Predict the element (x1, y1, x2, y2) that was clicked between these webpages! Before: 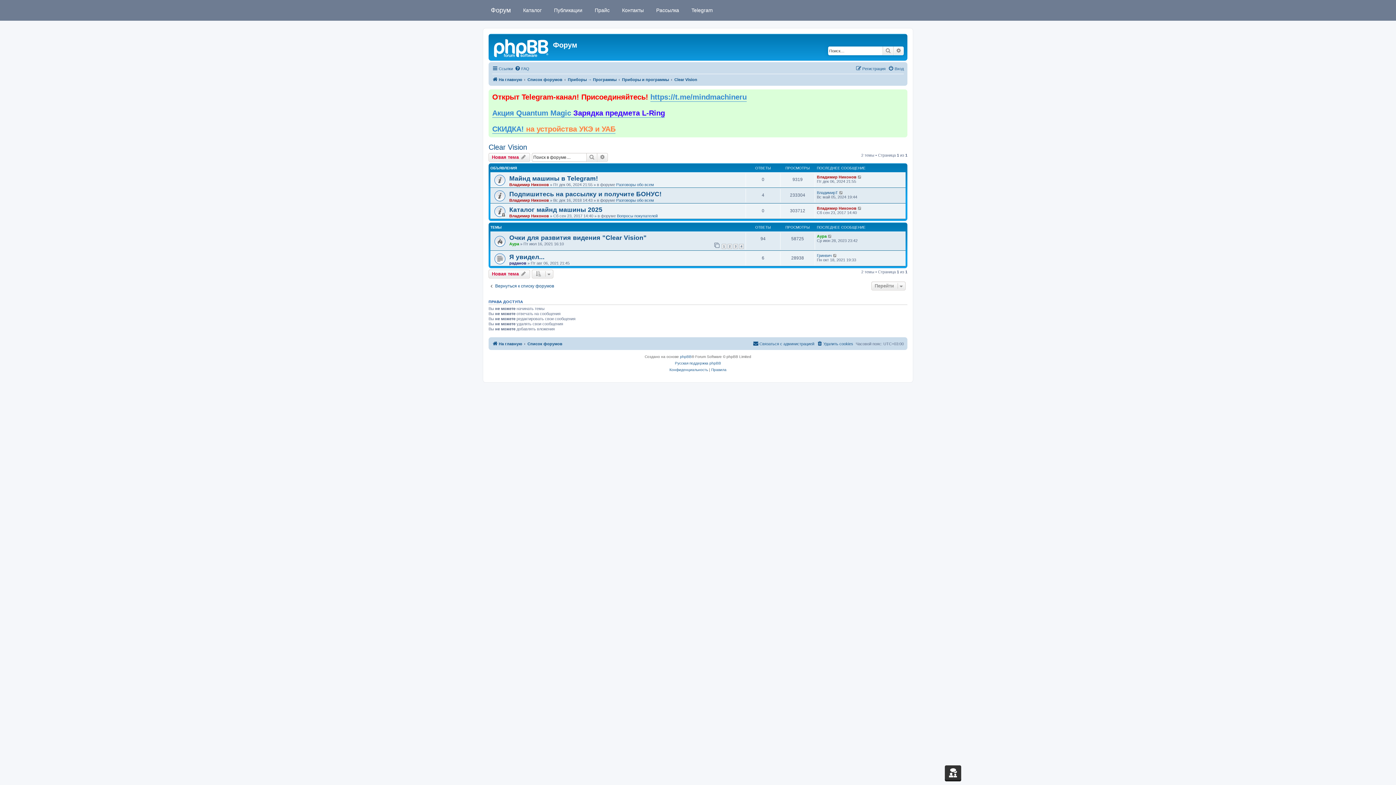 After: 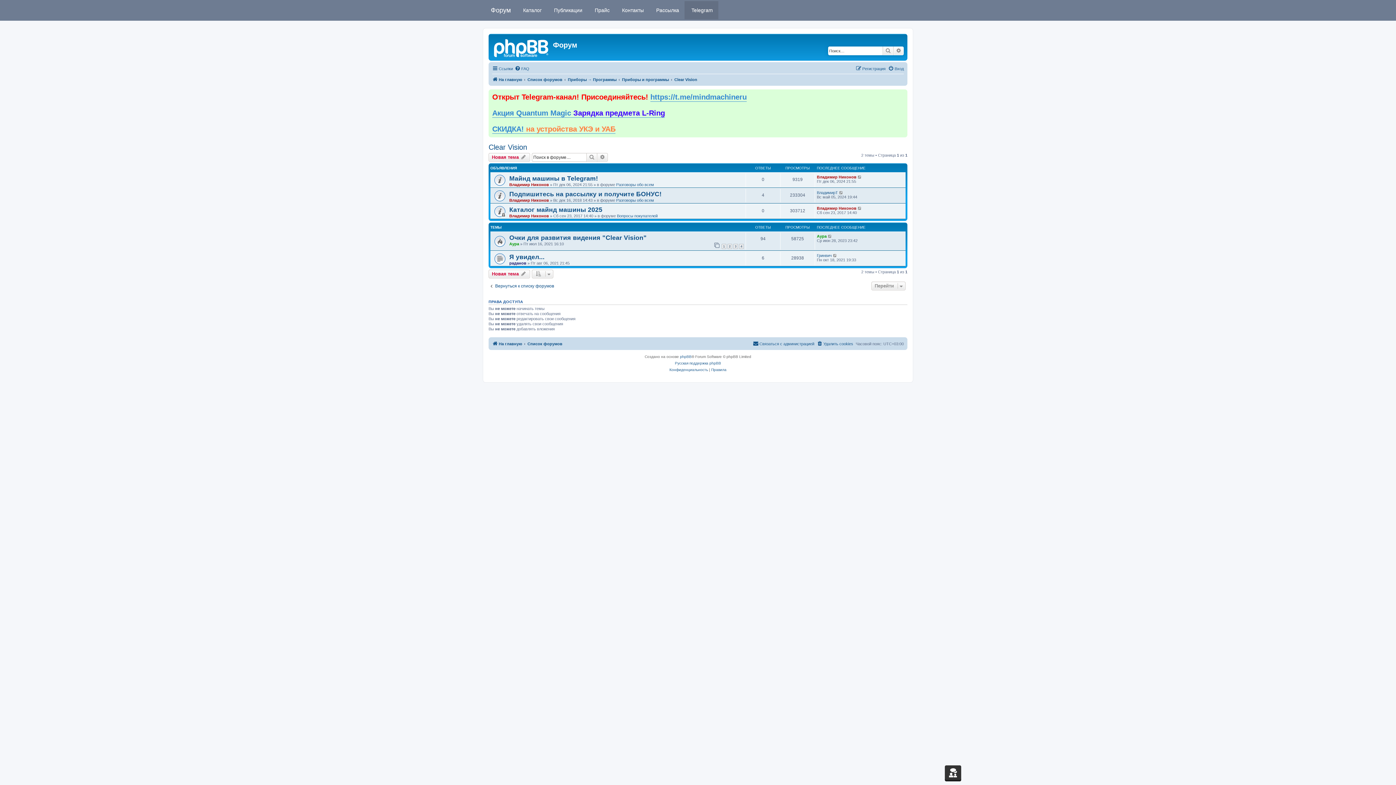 Action: label:  Telegram bbox: (684, 1, 718, 19)